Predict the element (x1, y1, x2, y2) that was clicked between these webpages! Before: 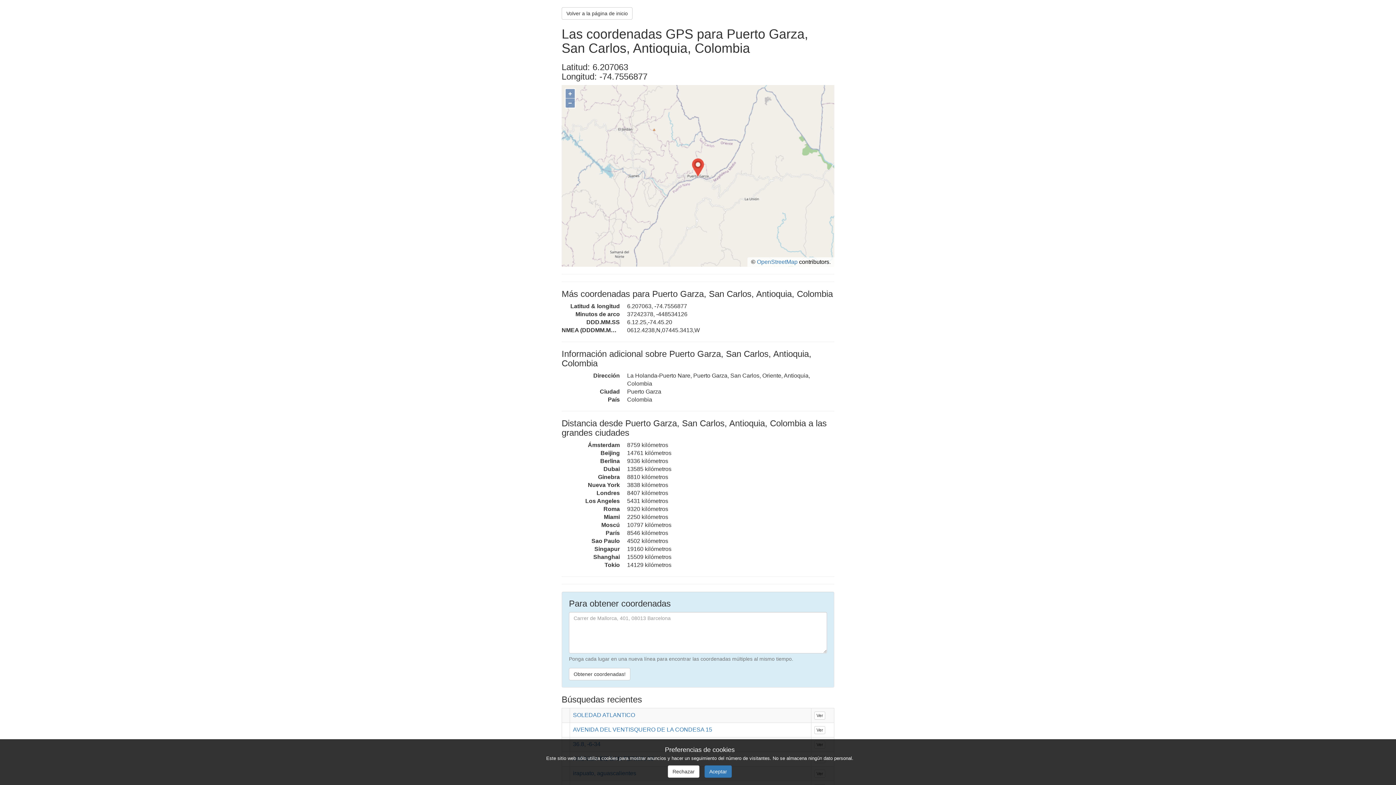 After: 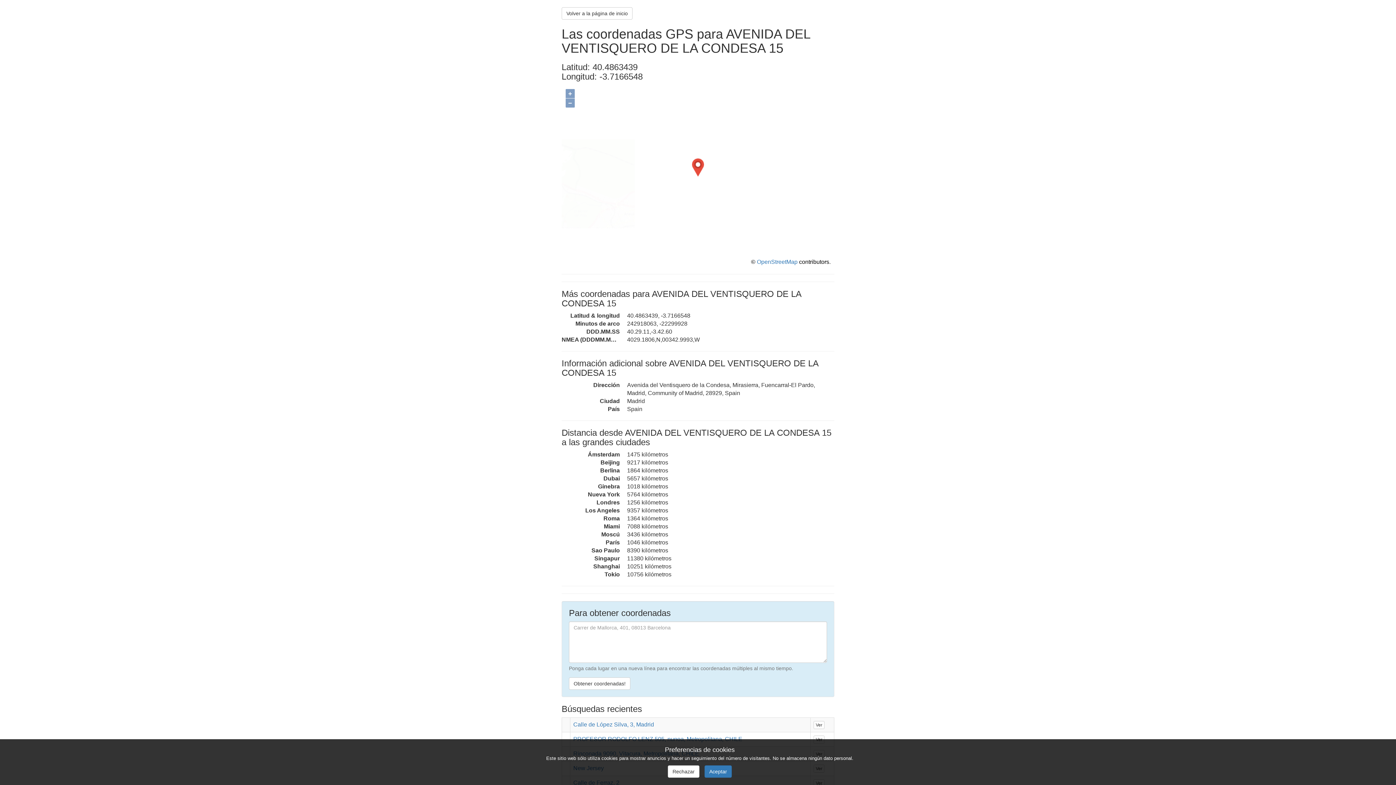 Action: bbox: (814, 726, 825, 734) label: Ver